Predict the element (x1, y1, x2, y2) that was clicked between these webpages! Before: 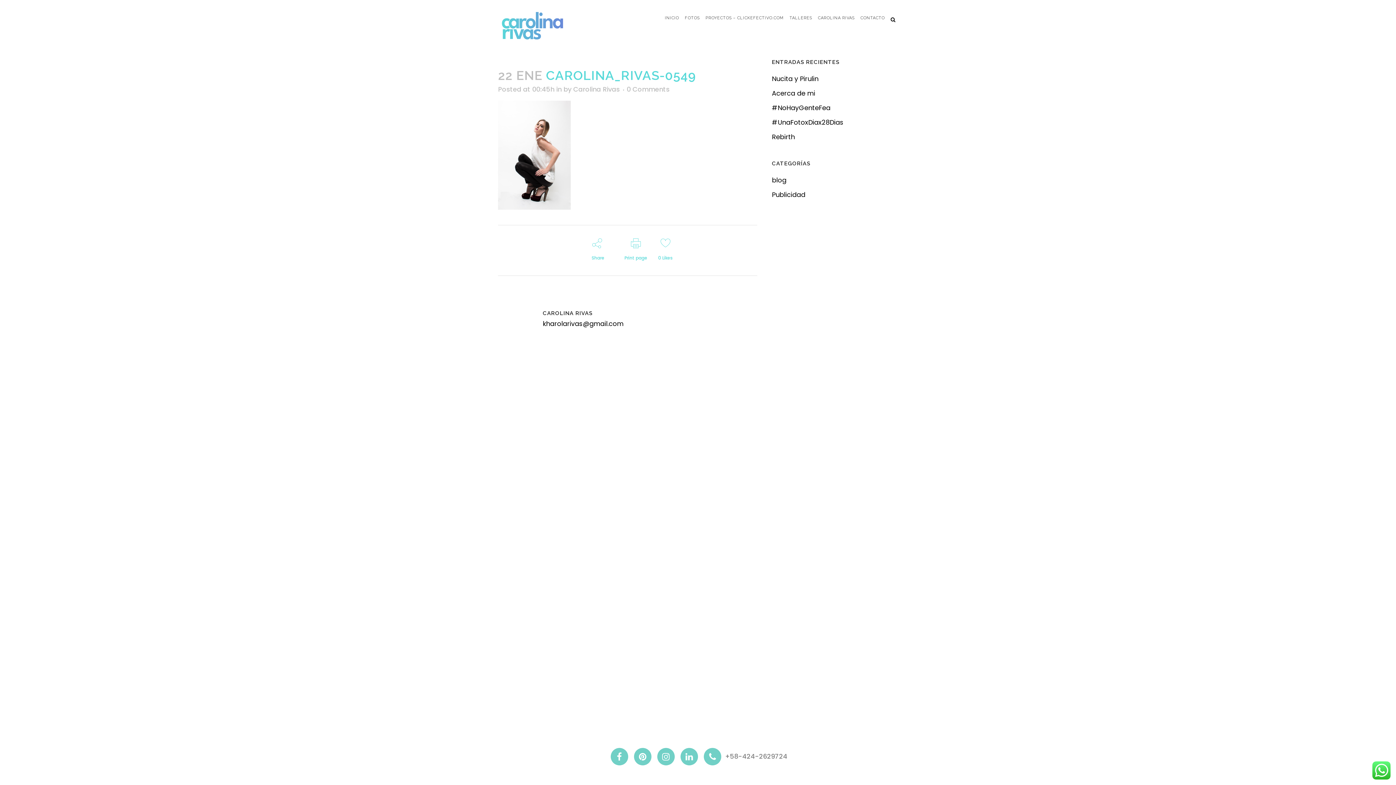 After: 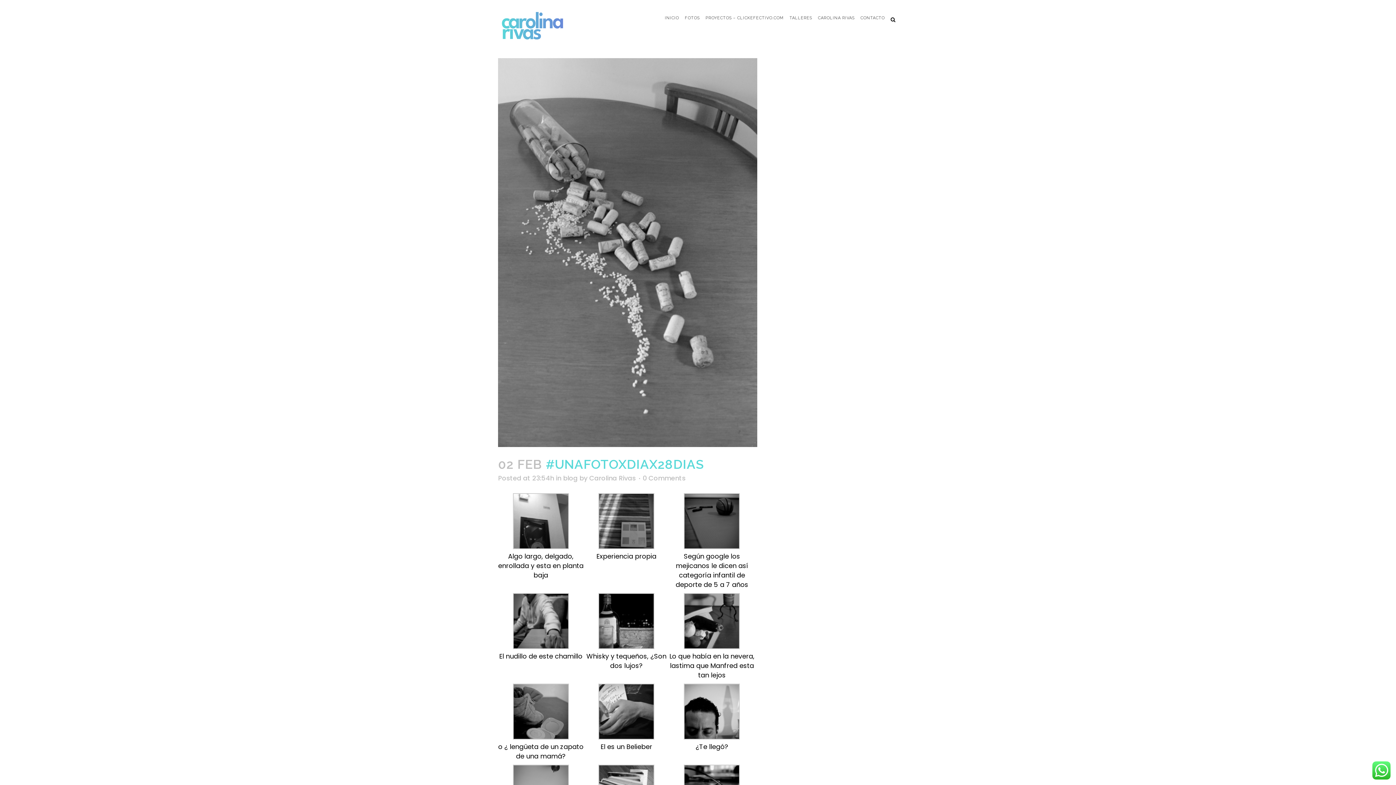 Action: bbox: (772, 117, 843, 126) label: #UnaFotoxDiax28Dias